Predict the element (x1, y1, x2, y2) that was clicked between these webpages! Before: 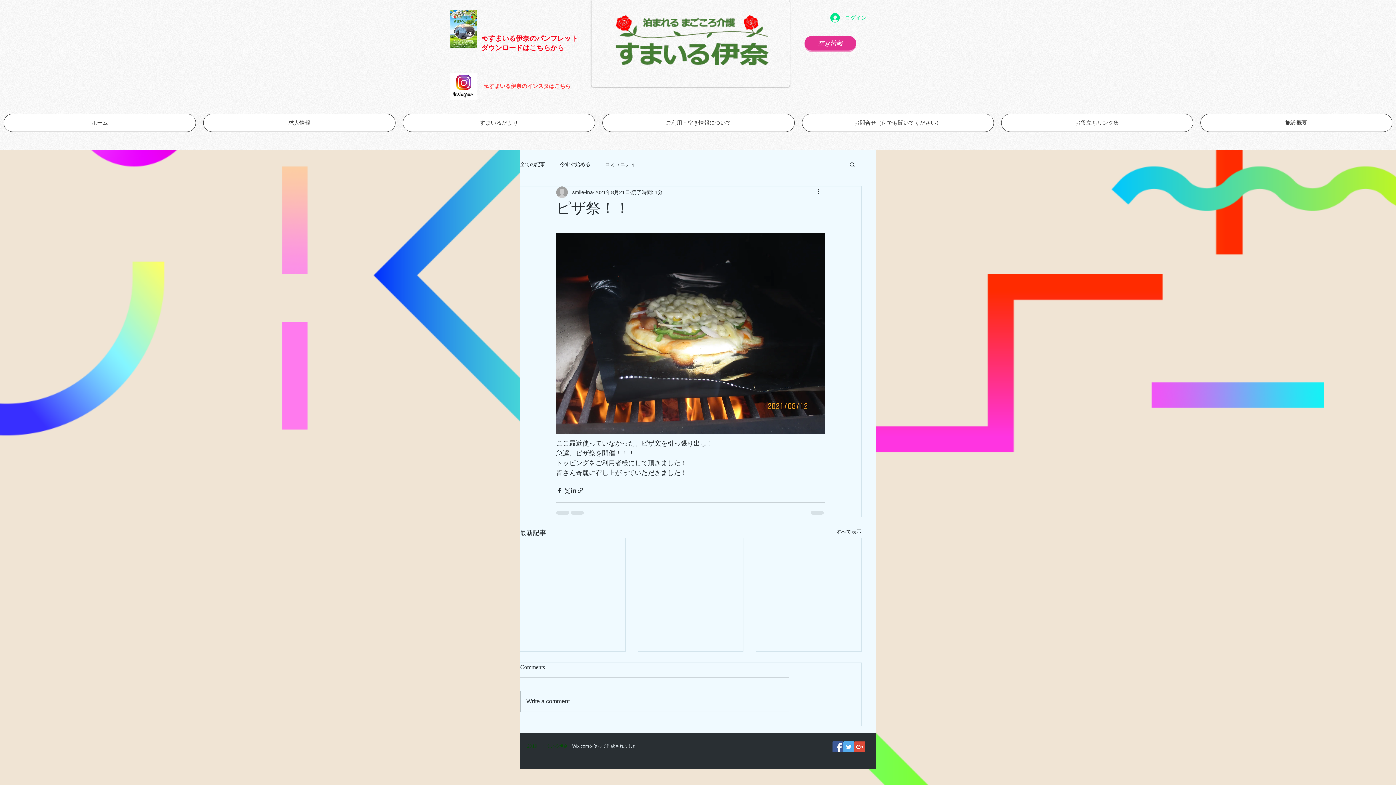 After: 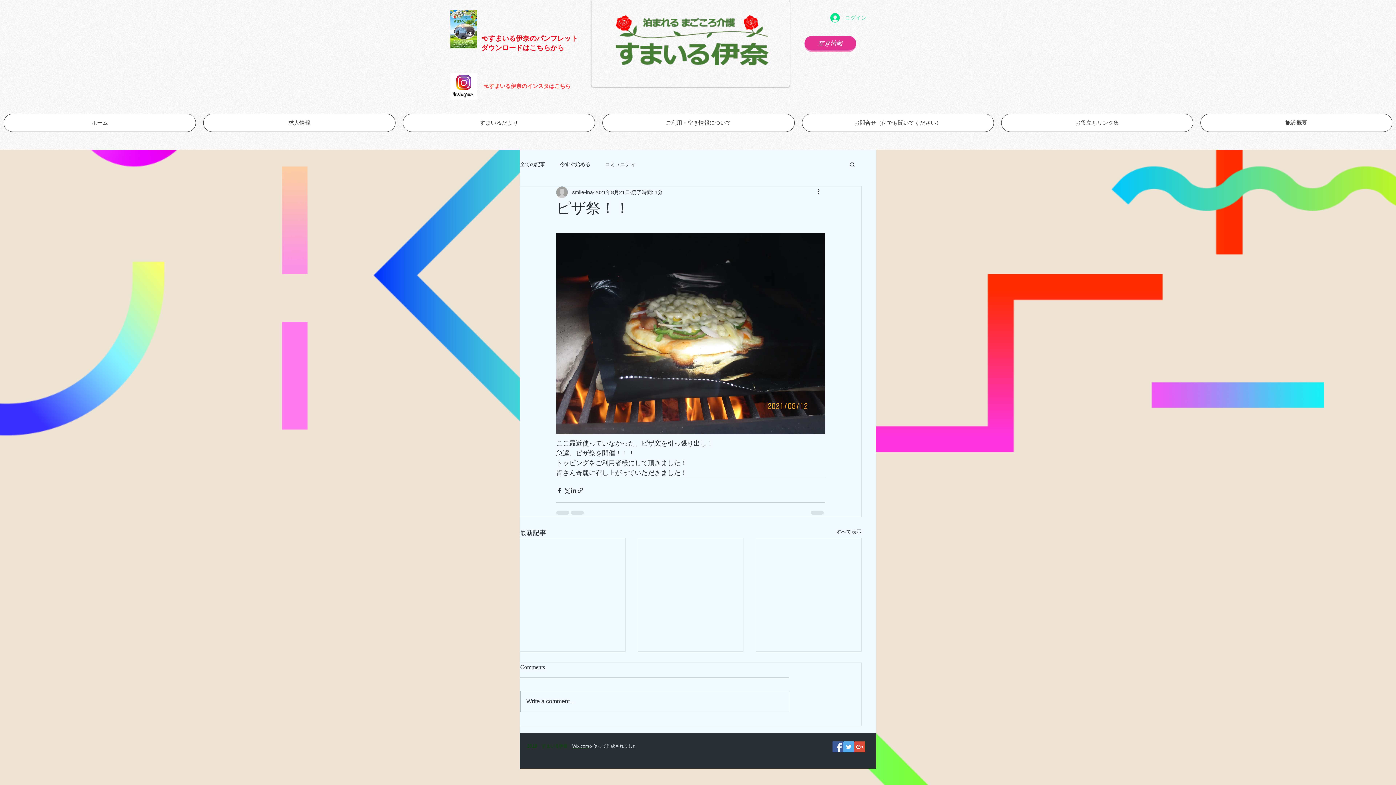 Action: label: ログイン bbox: (825, 10, 869, 24)